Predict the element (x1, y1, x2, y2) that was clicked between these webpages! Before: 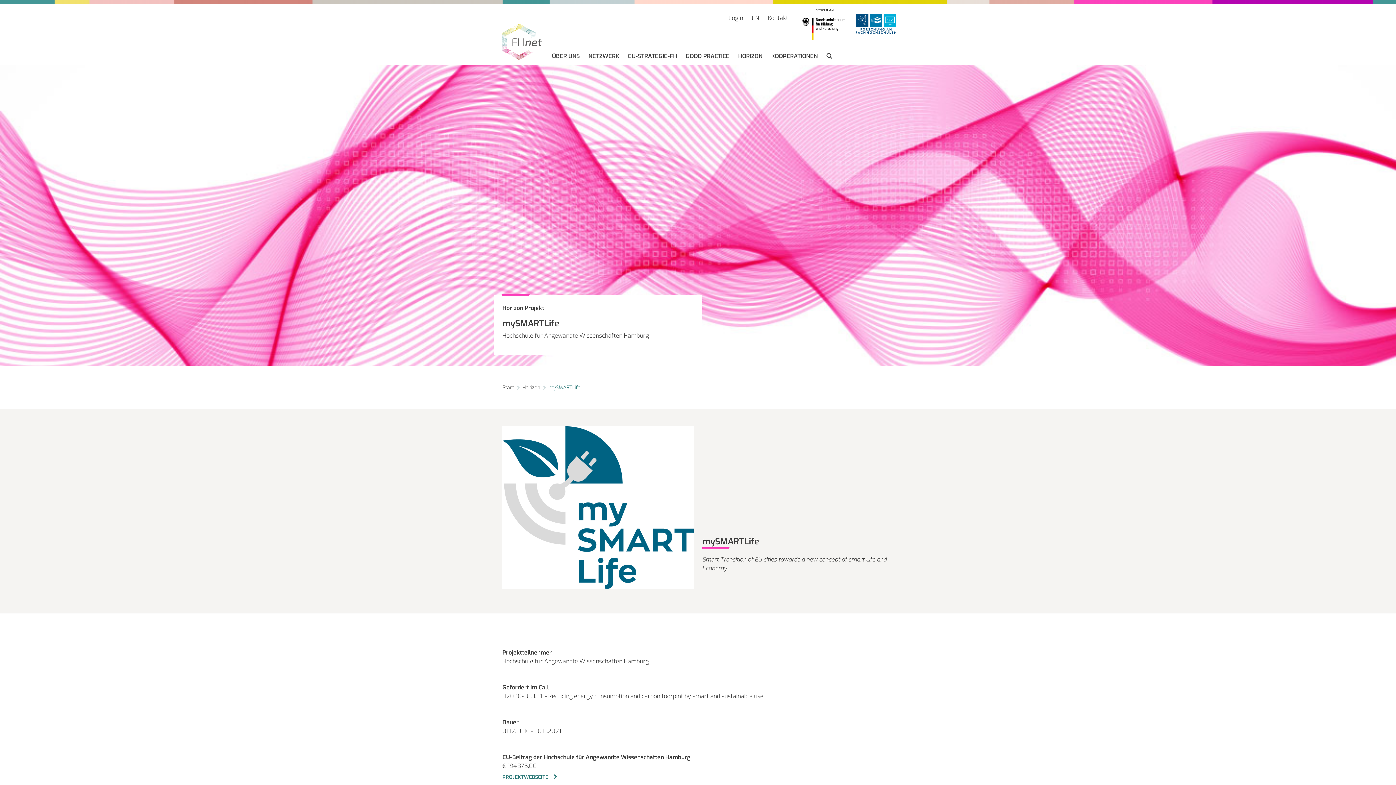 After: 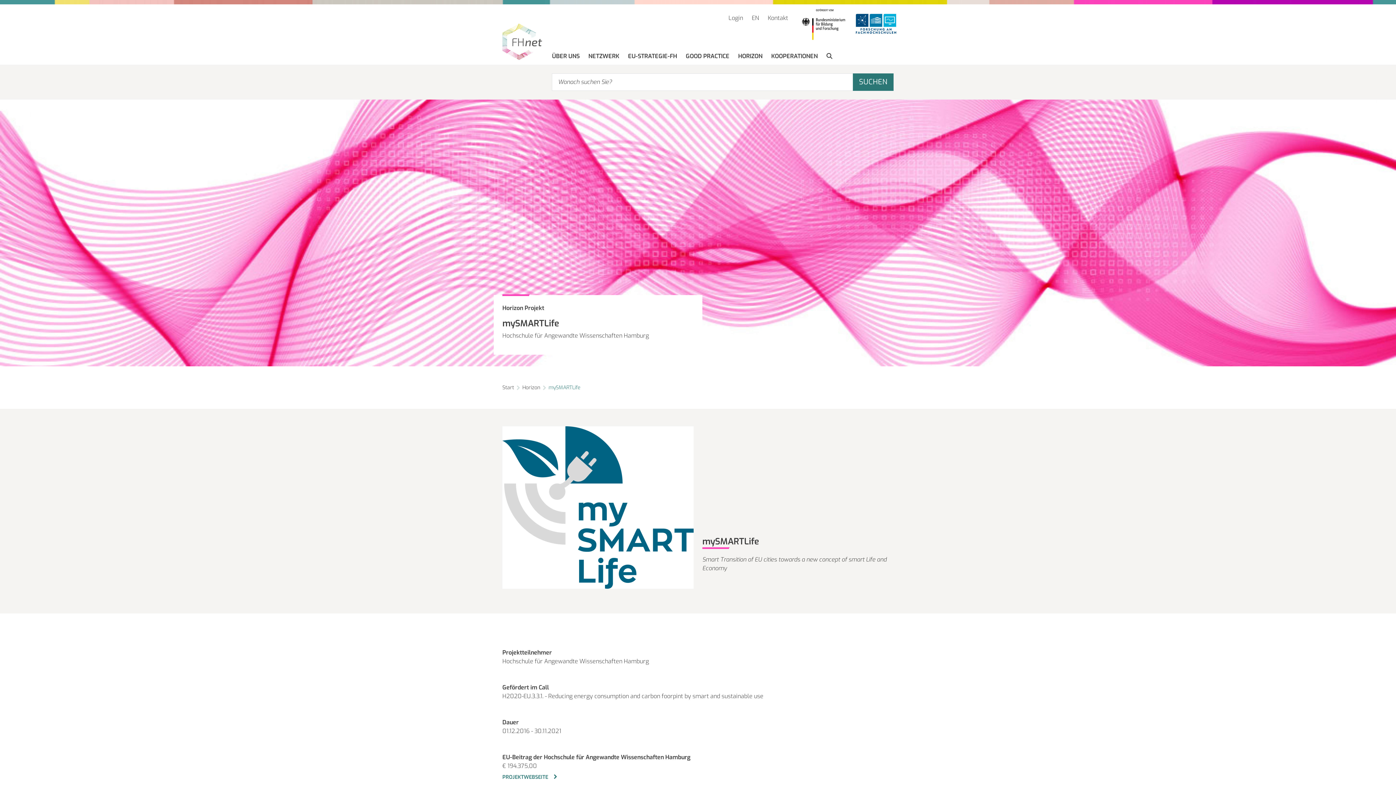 Action: bbox: (822, 50, 836, 61) label: SUCHE